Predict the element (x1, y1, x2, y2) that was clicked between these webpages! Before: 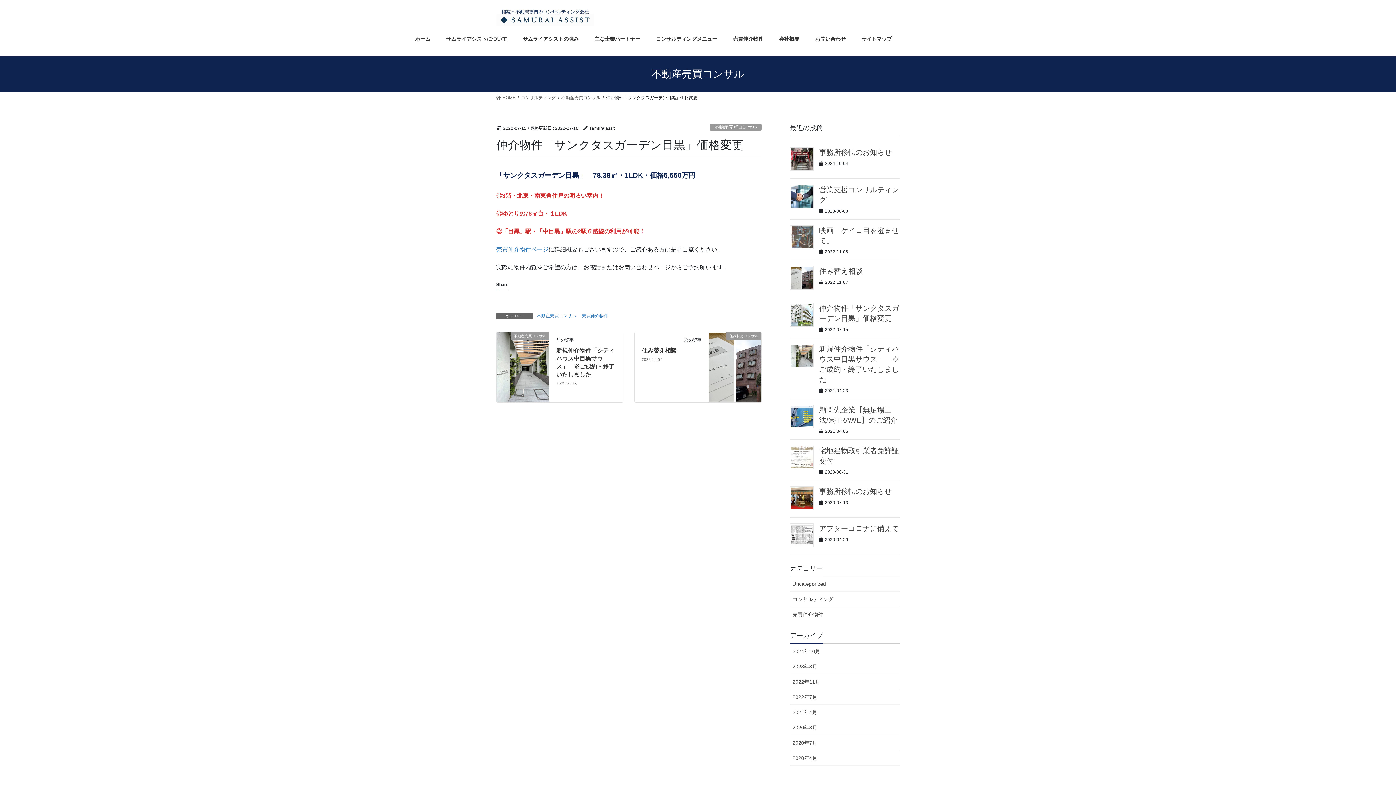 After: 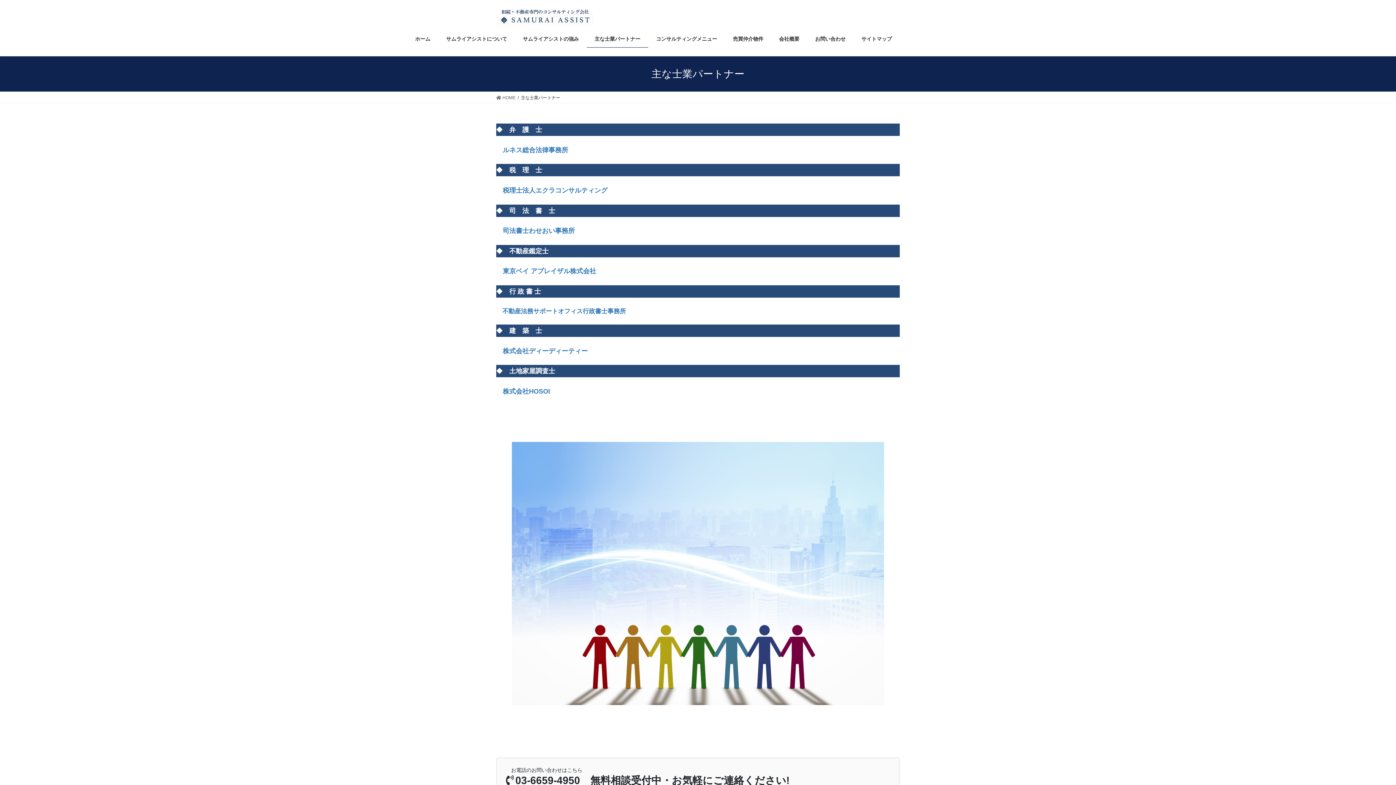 Action: bbox: (586, 30, 648, 47) label: 主な士業パートナー